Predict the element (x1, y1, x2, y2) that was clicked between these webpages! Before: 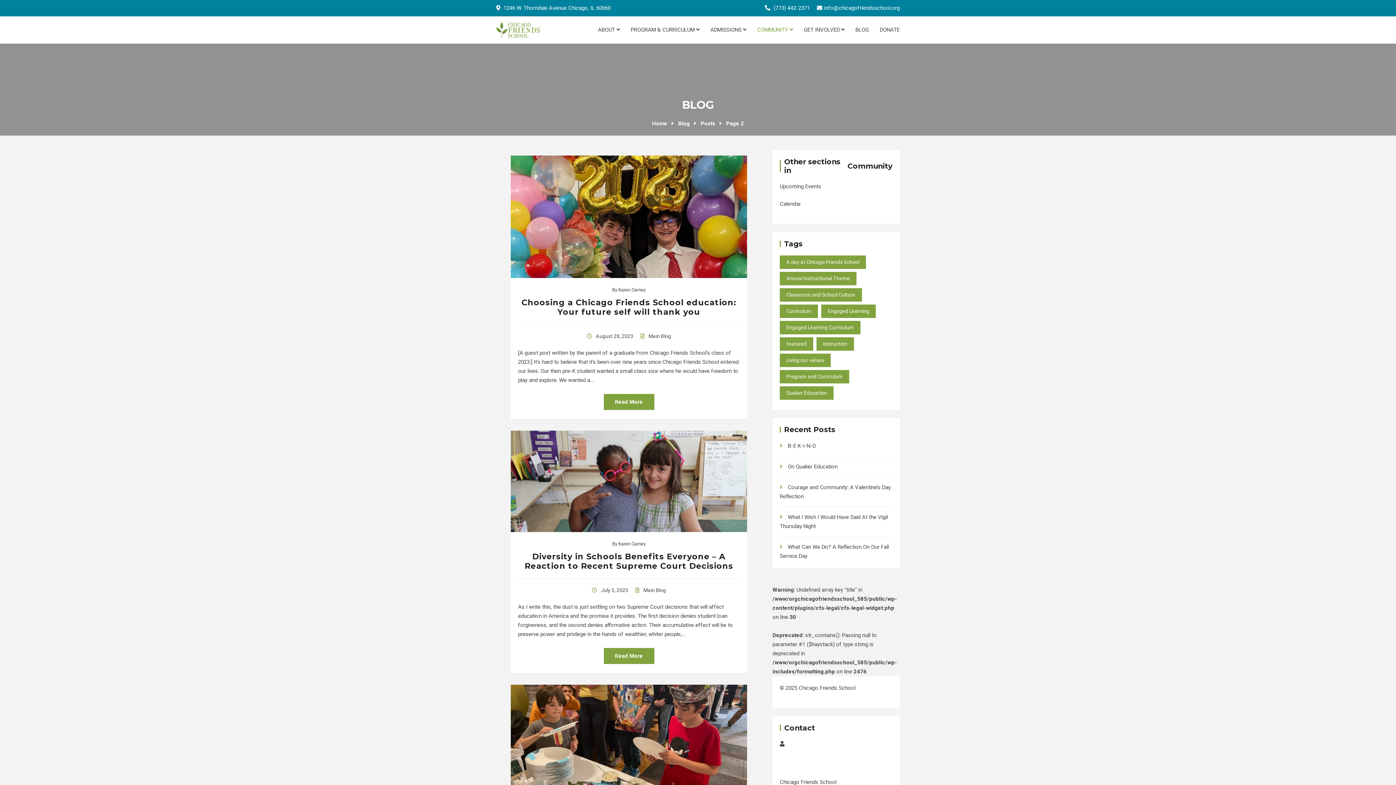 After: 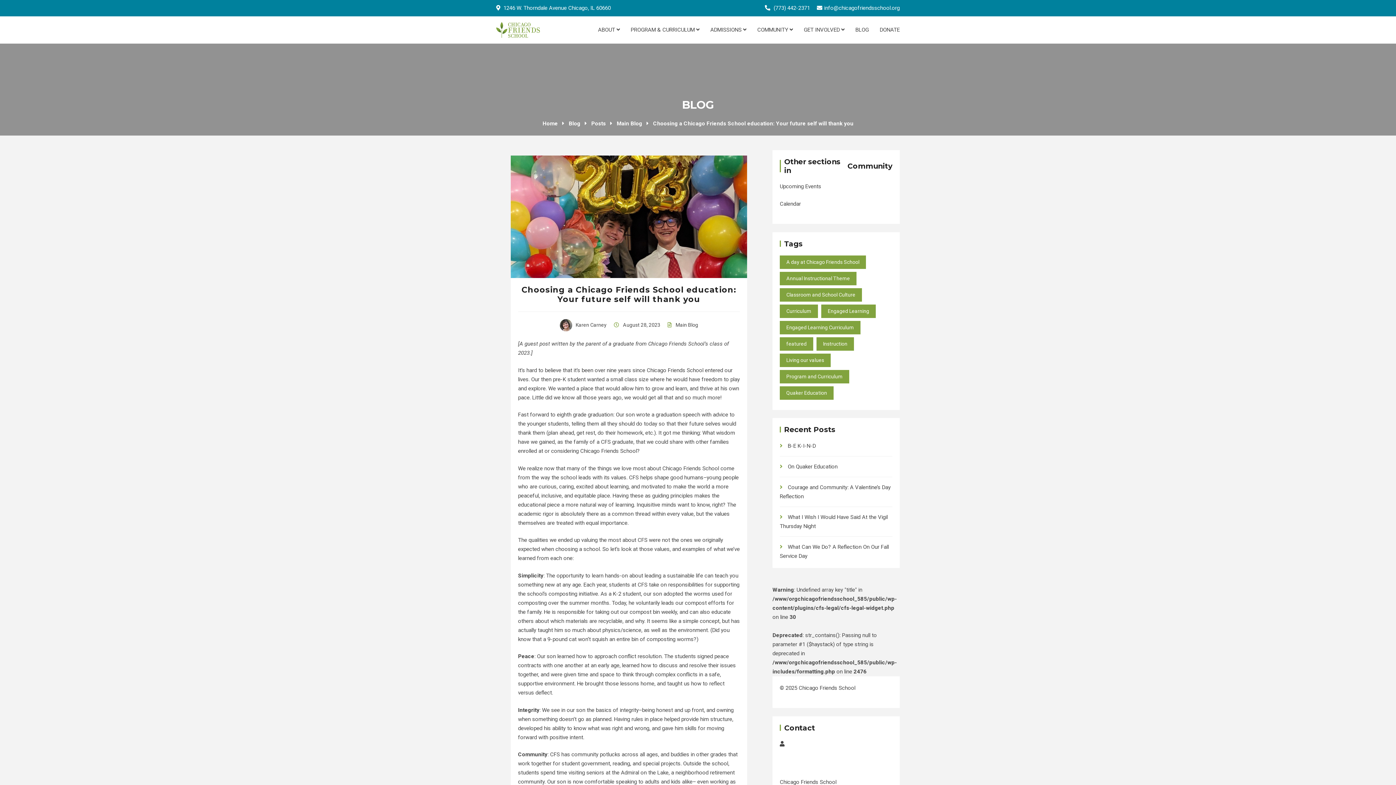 Action: bbox: (521, 297, 736, 317) label: Choosing a Chicago Friends School education: Your future self will thank you